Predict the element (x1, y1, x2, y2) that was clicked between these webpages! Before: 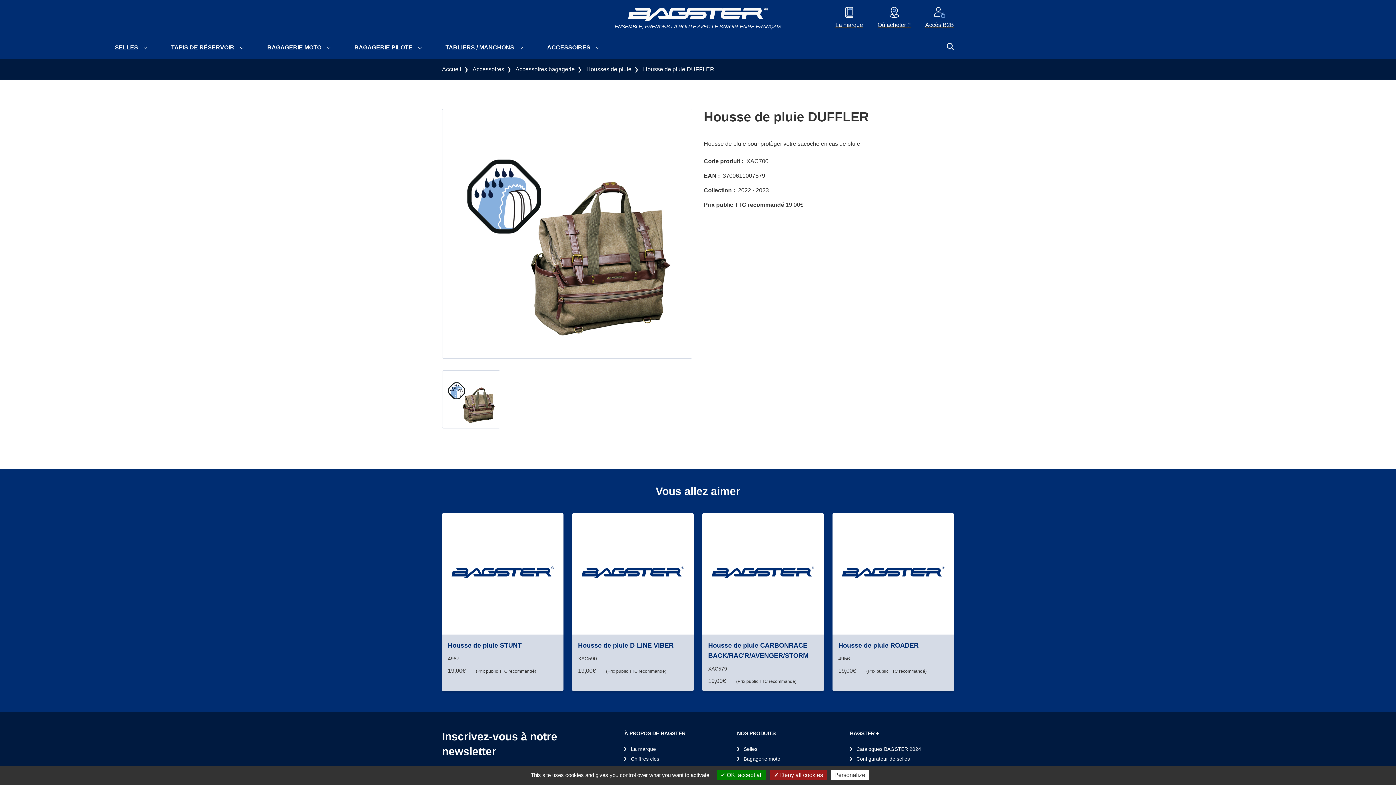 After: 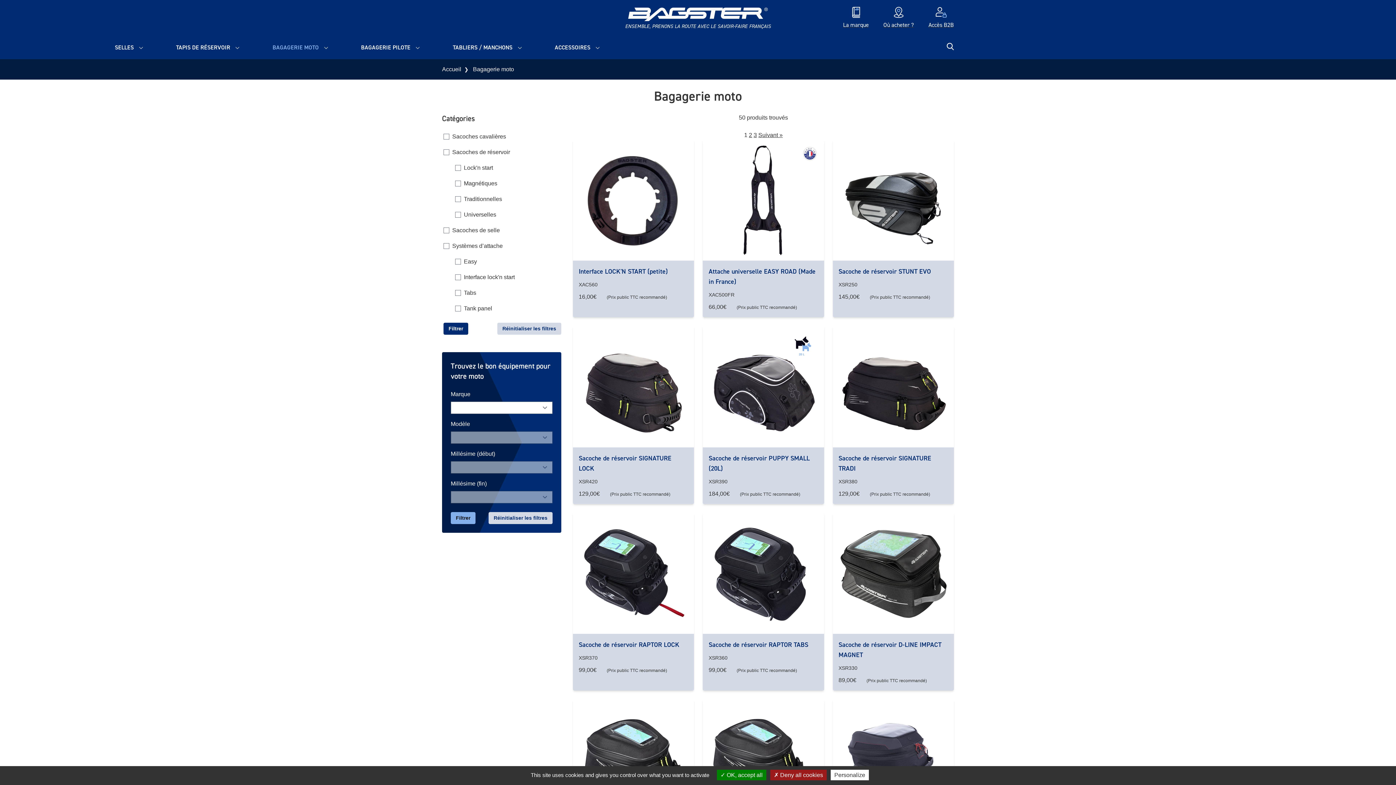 Action: label: BAGAGERIE MOTO bbox: (260, 36, 333, 59)